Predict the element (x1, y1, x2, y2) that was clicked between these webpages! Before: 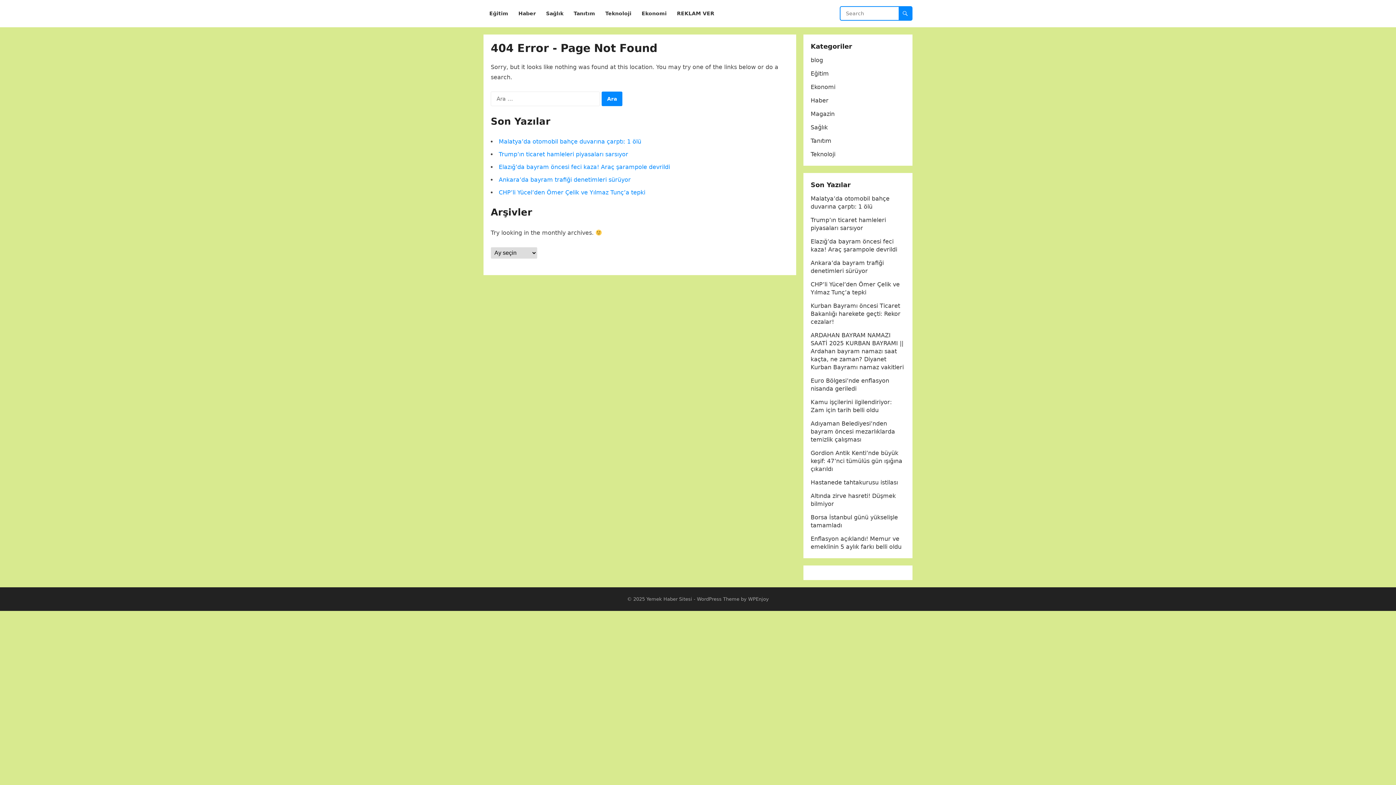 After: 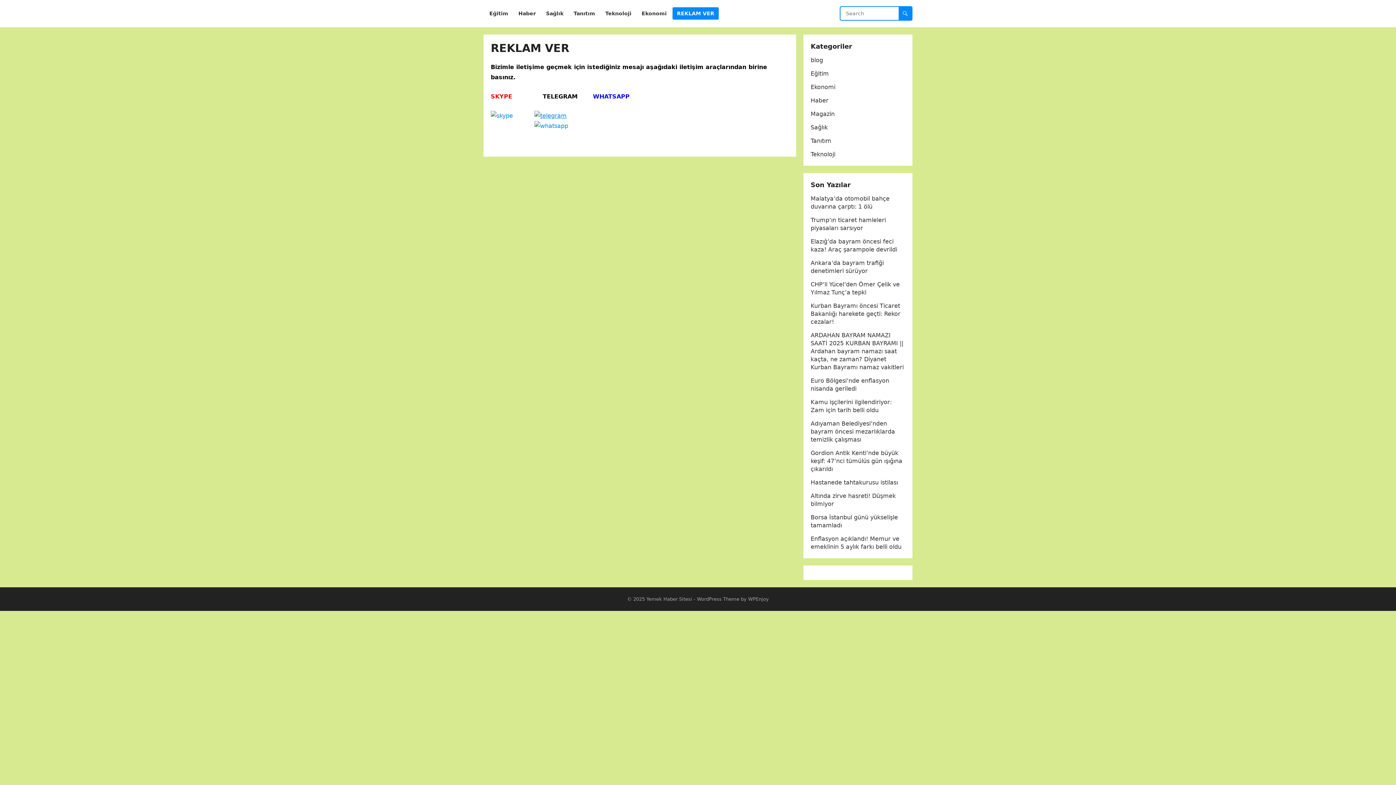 Action: label: REKLAM VER bbox: (672, 0, 718, 27)